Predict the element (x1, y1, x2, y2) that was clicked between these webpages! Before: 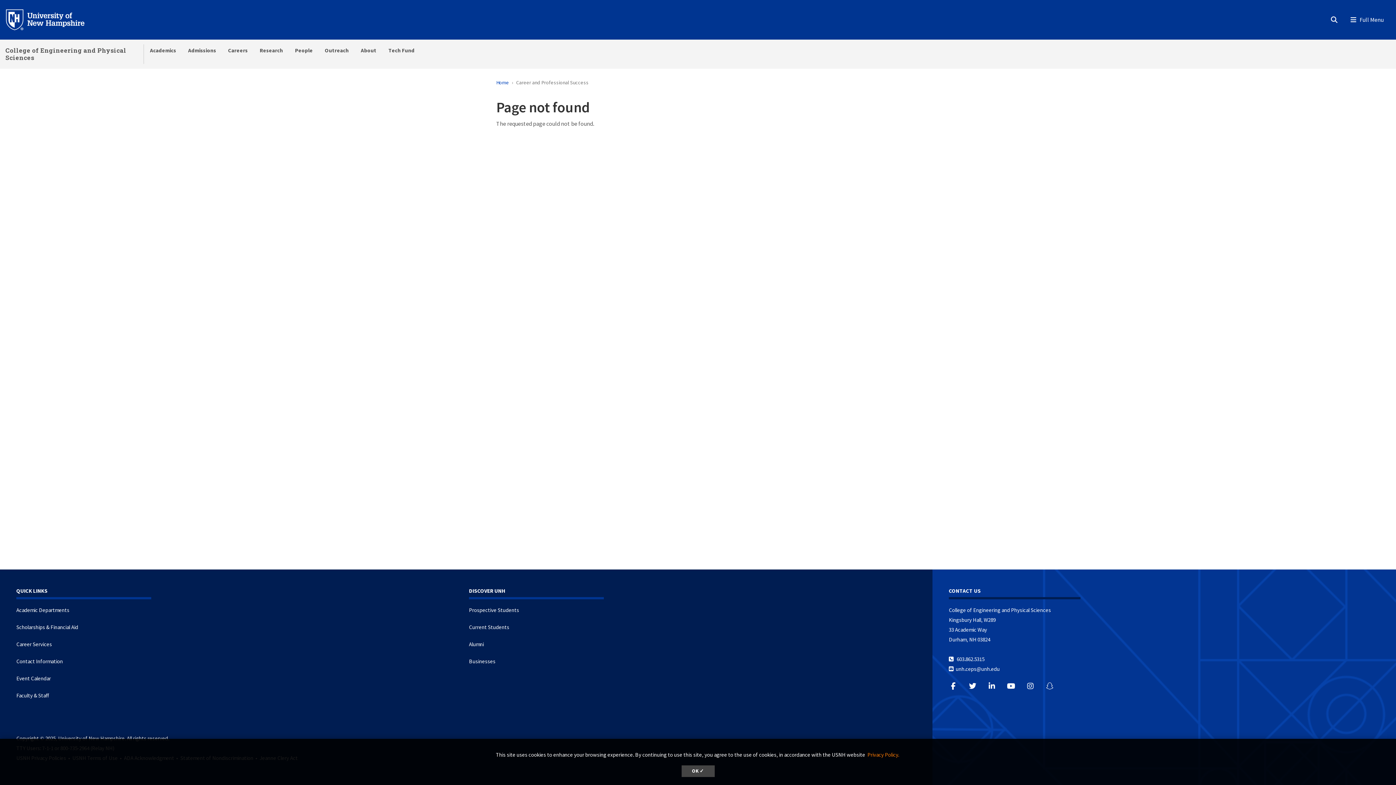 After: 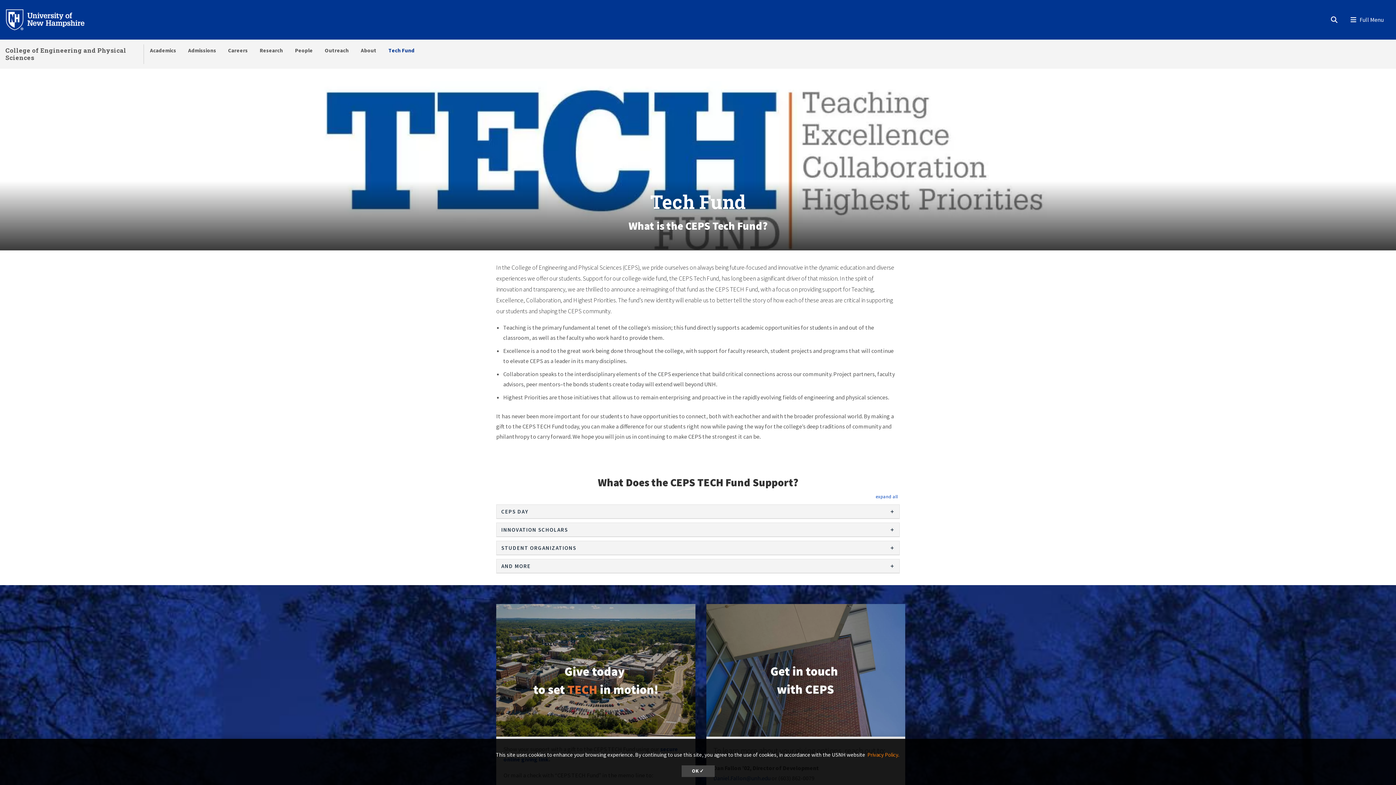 Action: label: Tech Fund bbox: (382, 39, 420, 61)